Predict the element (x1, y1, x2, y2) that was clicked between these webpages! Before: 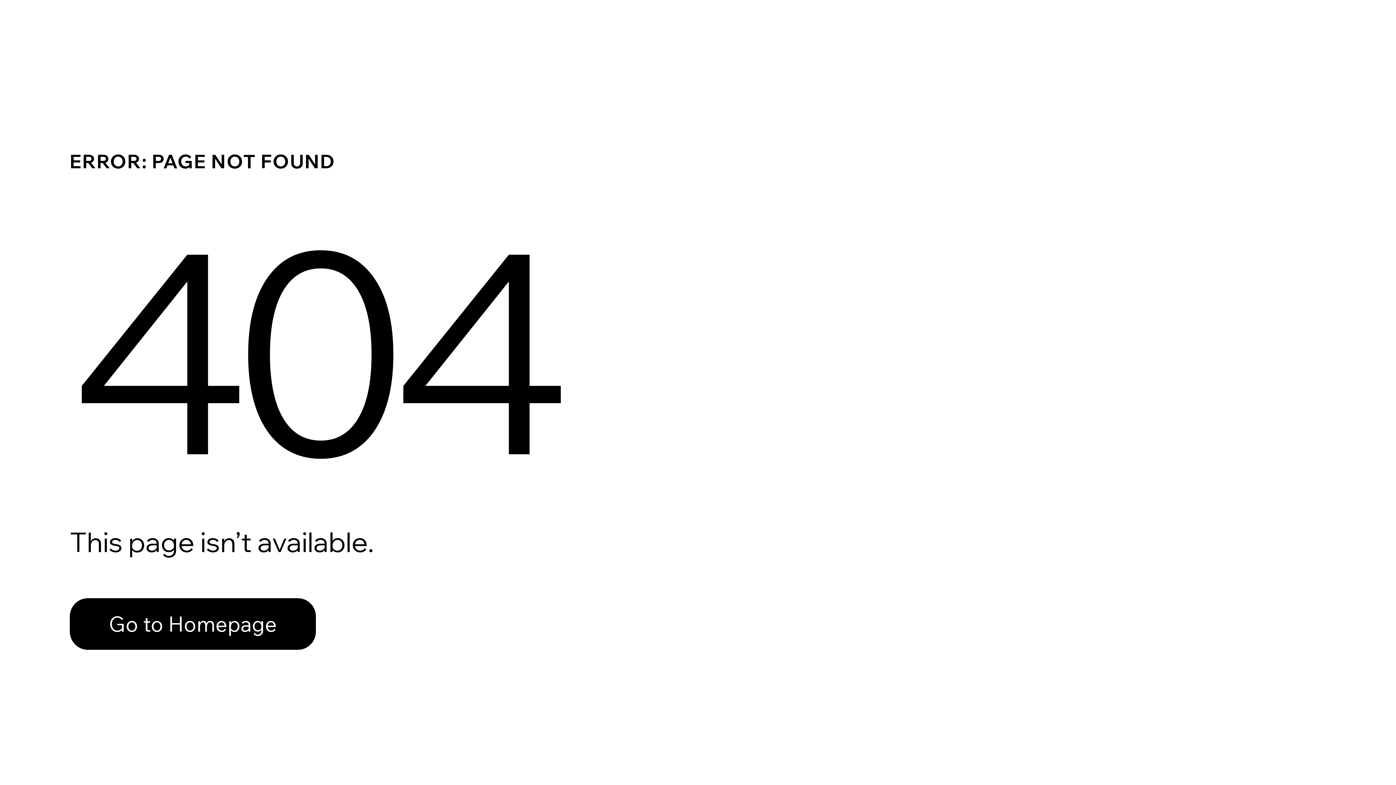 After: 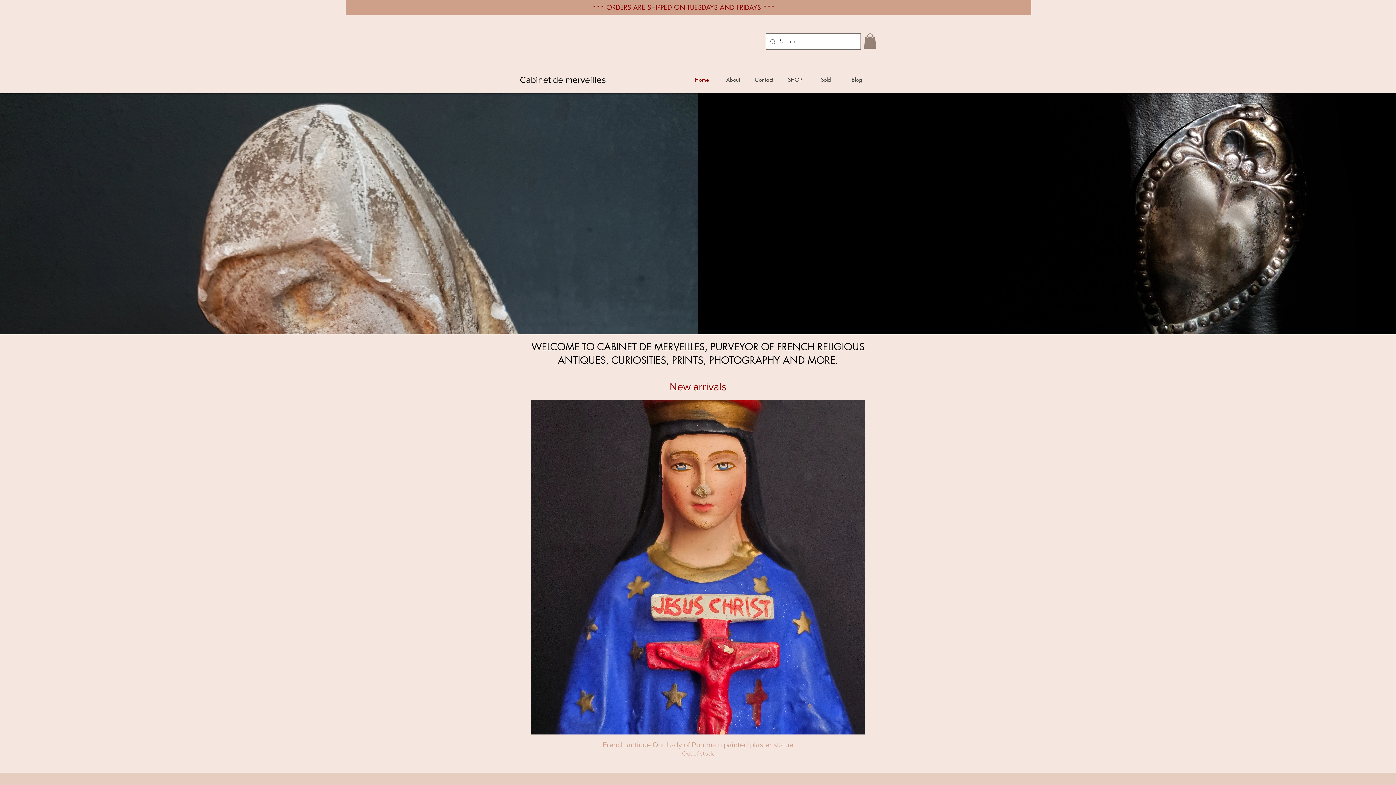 Action: label: Go to Homepage bbox: (69, 598, 316, 650)